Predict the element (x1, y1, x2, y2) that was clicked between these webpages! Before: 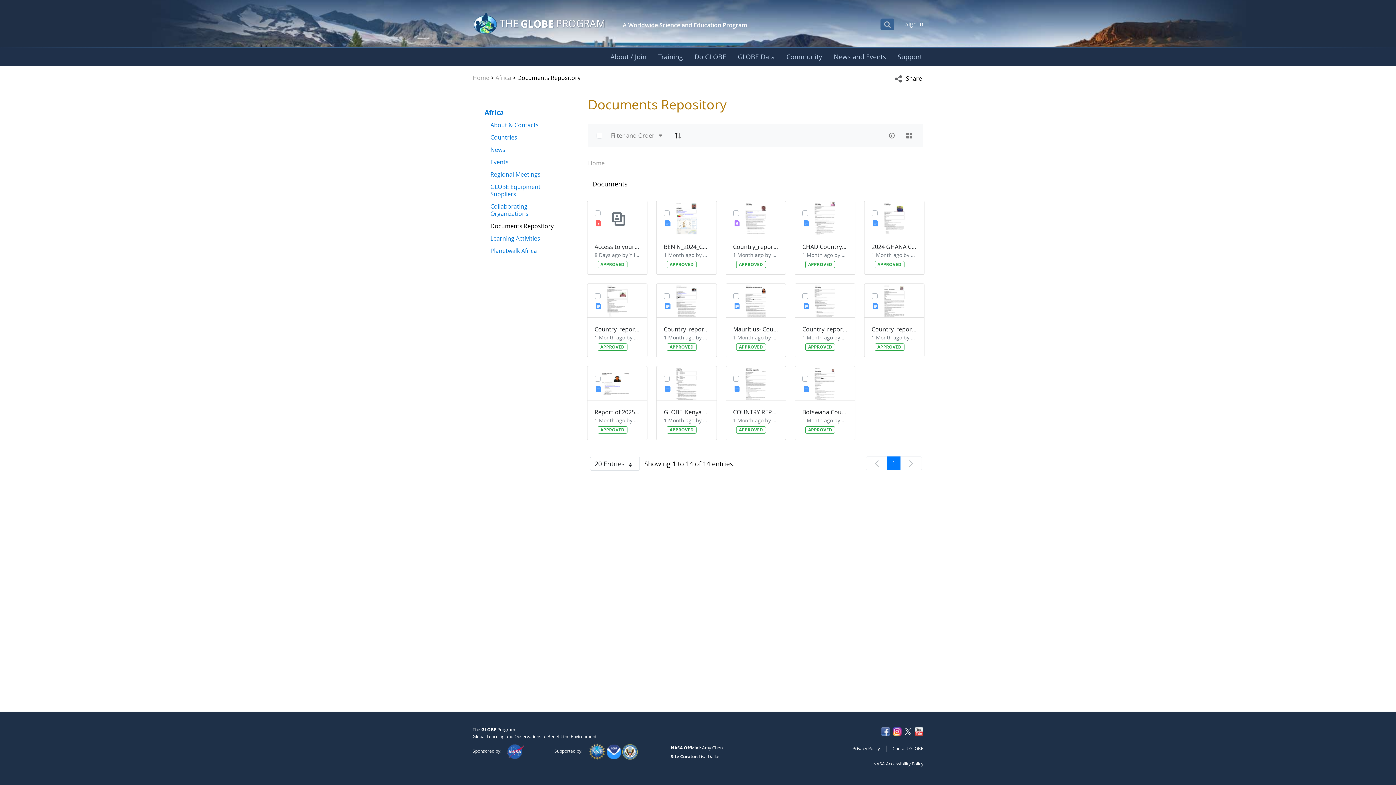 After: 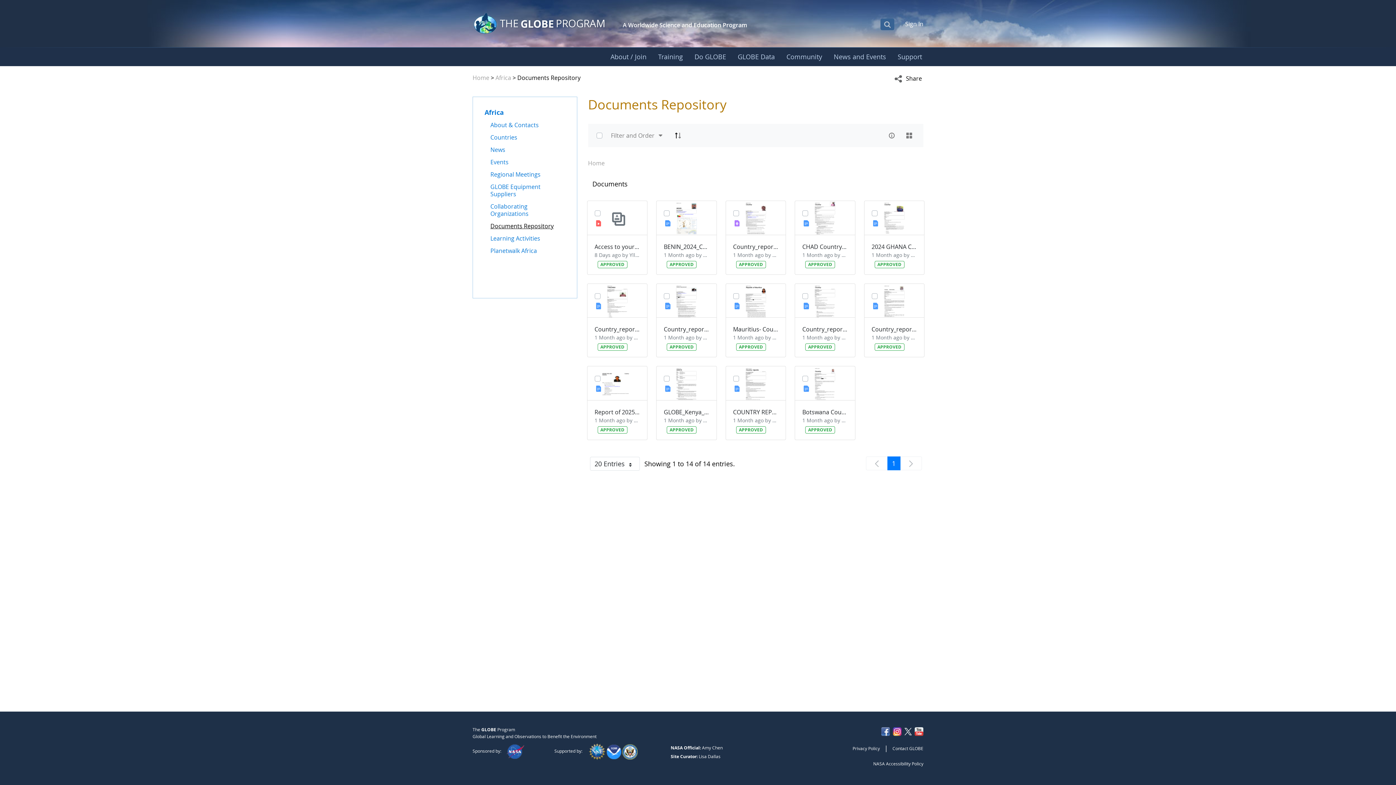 Action: label: Documents Repository bbox: (490, 222, 565, 229)